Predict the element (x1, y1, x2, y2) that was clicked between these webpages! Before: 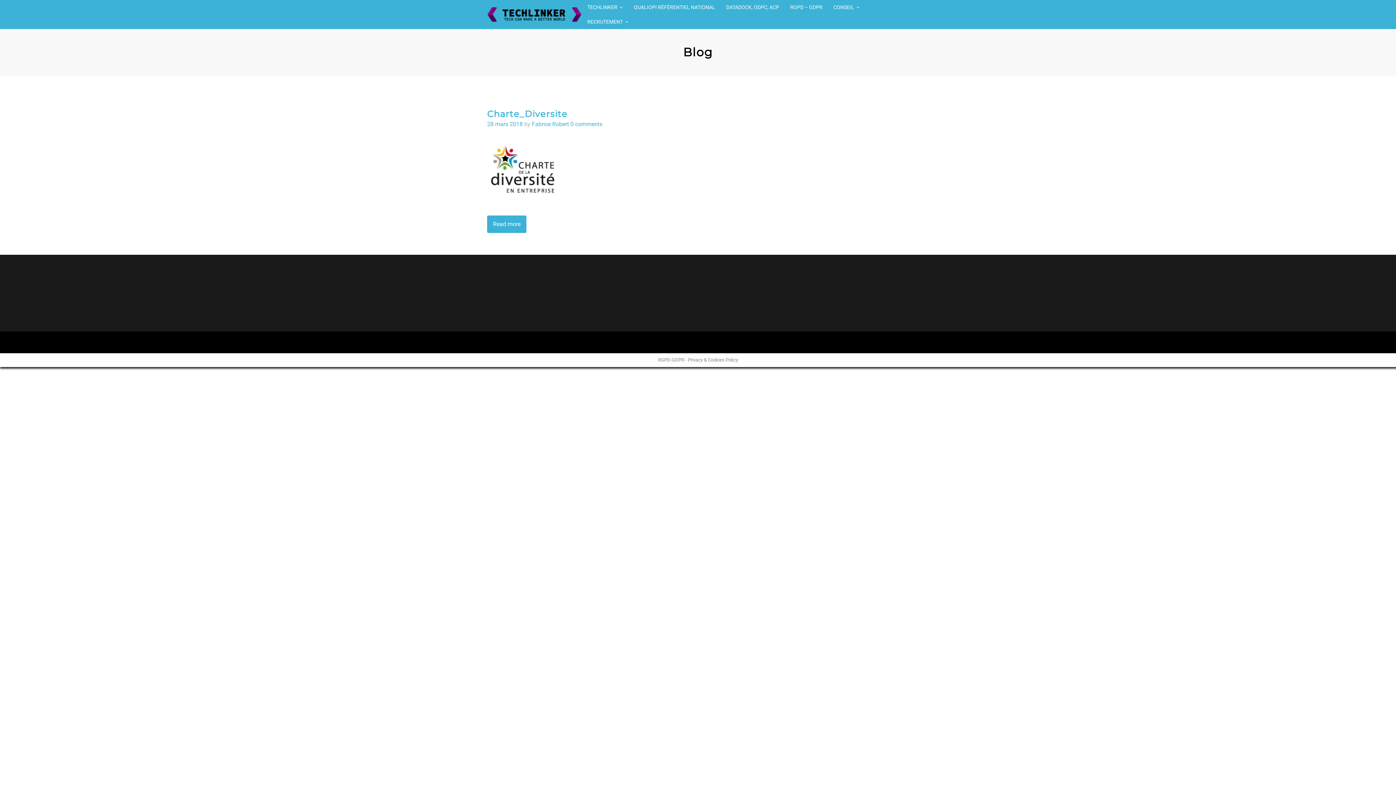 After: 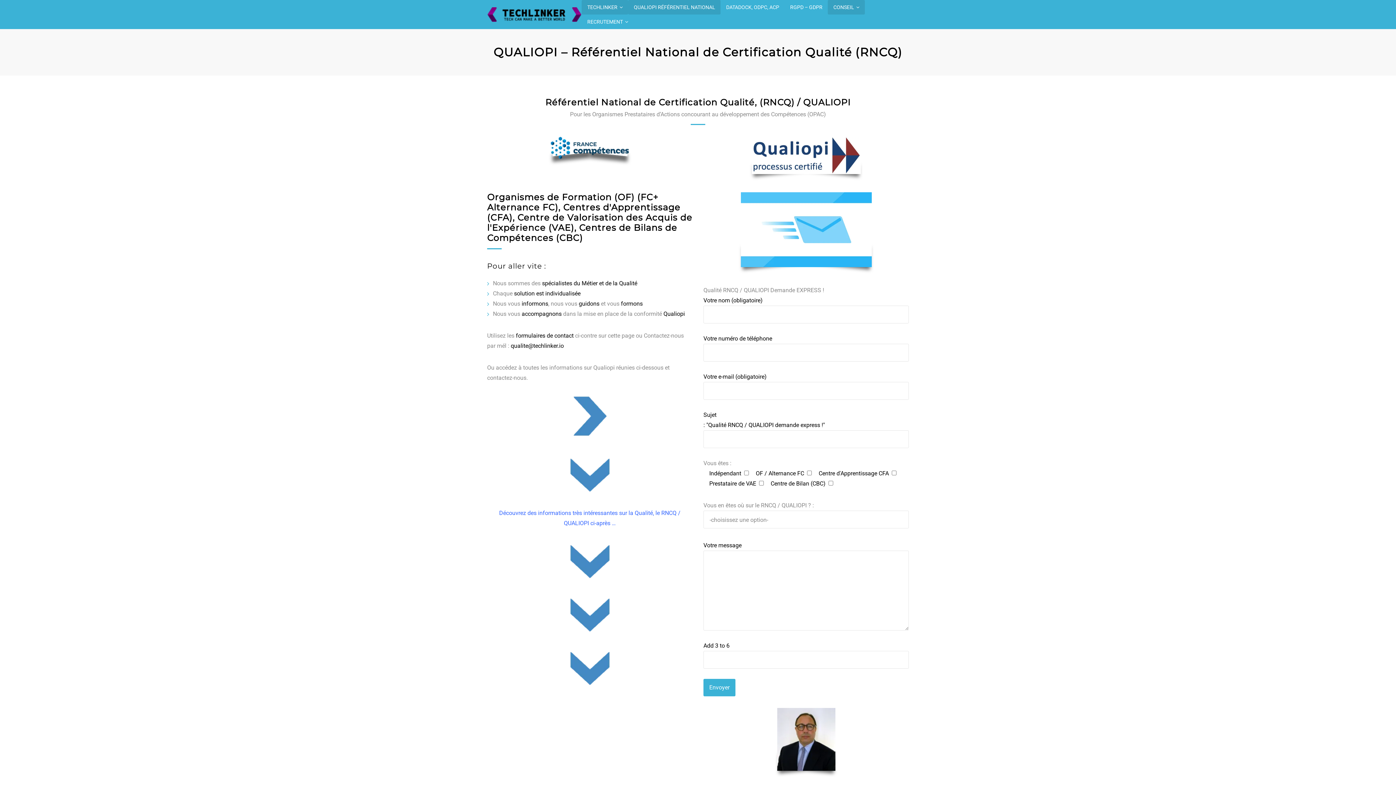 Action: label: QUALIOPI RÉFÉRENTIEL NATIONAL bbox: (628, 0, 720, 14)